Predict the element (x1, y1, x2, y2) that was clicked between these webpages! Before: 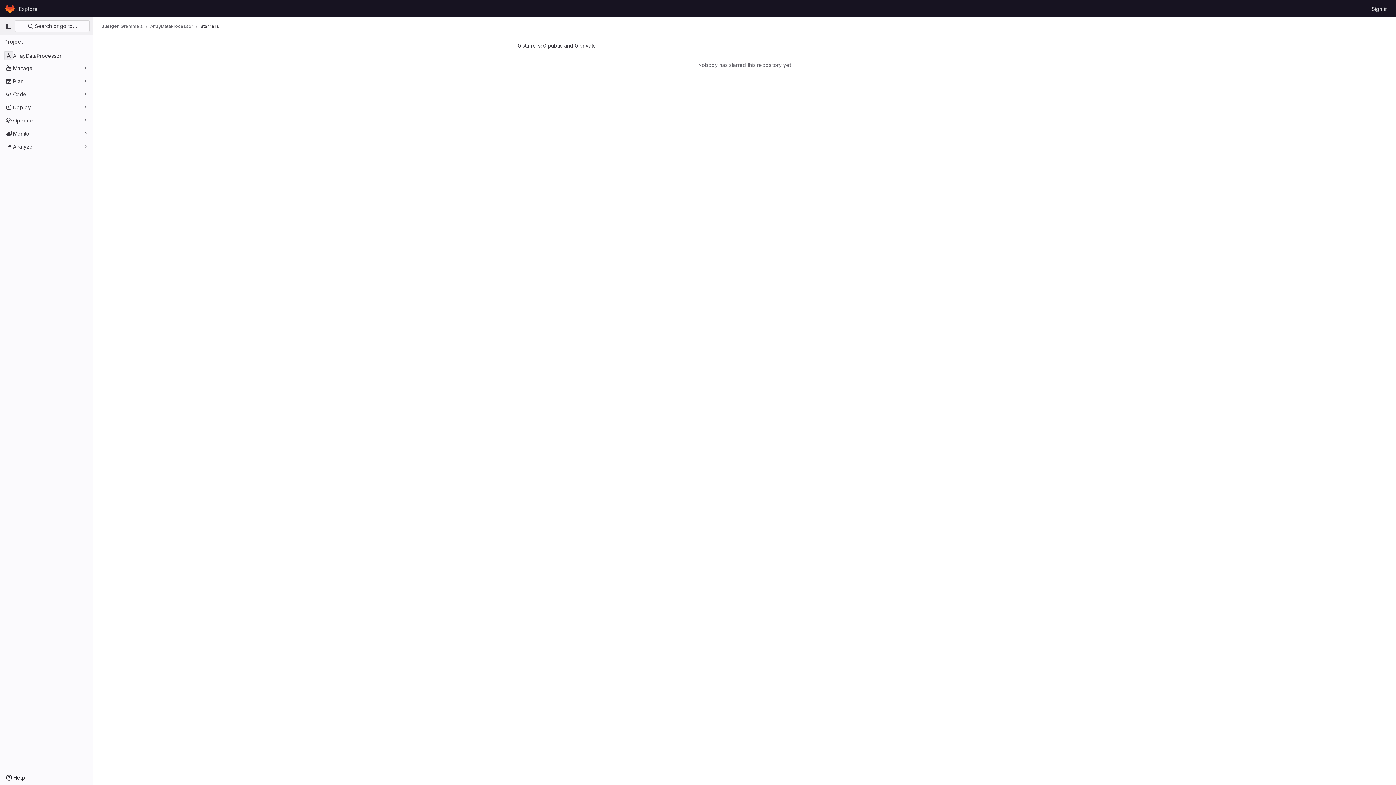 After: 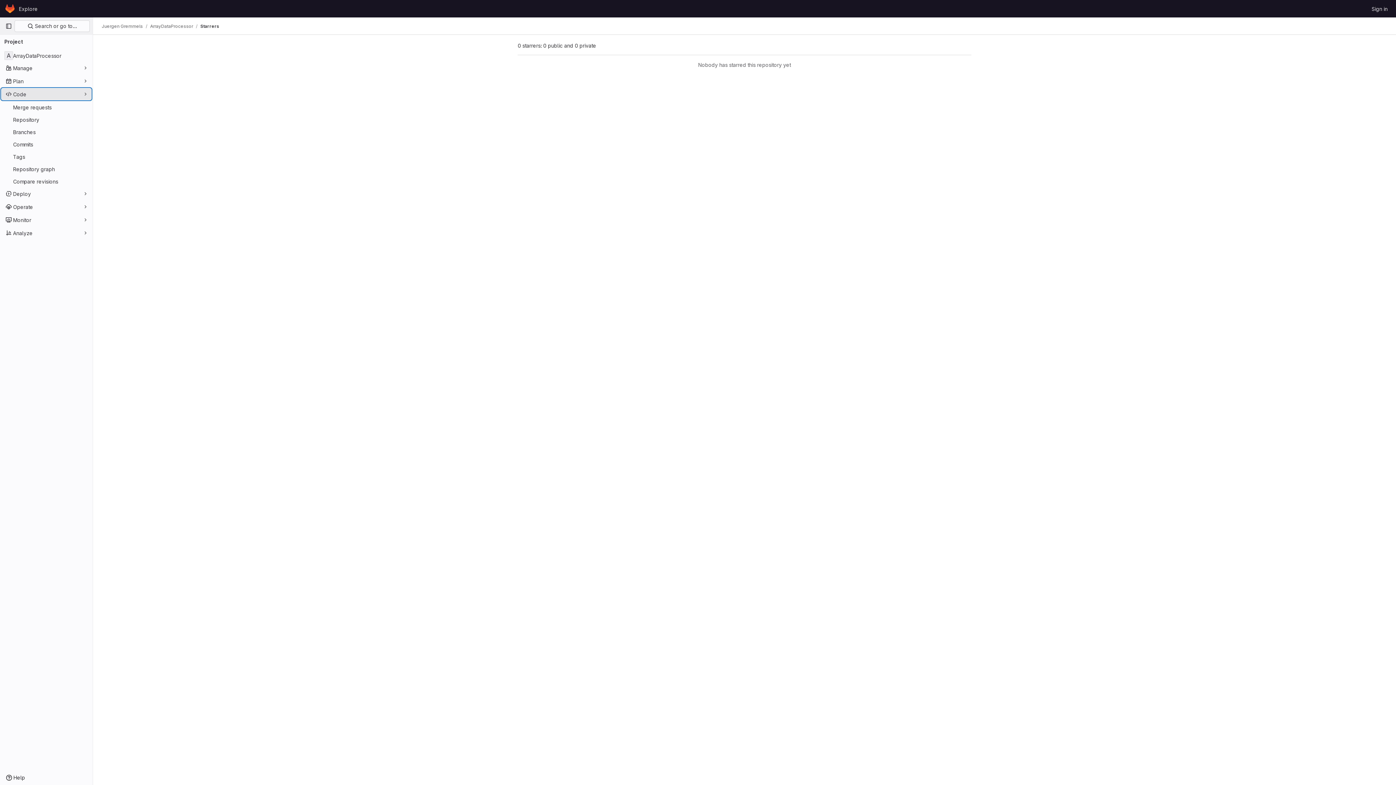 Action: bbox: (1, 88, 91, 100) label: Code